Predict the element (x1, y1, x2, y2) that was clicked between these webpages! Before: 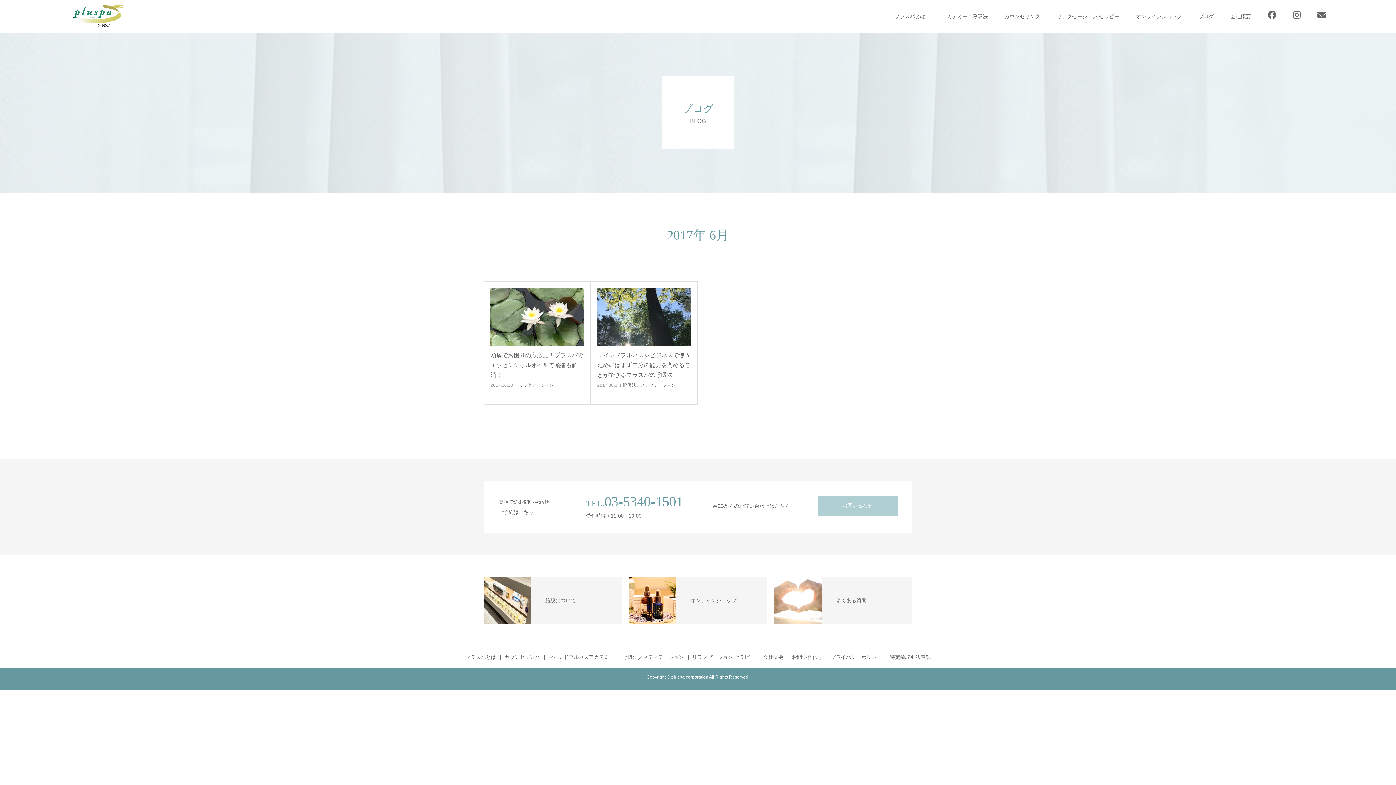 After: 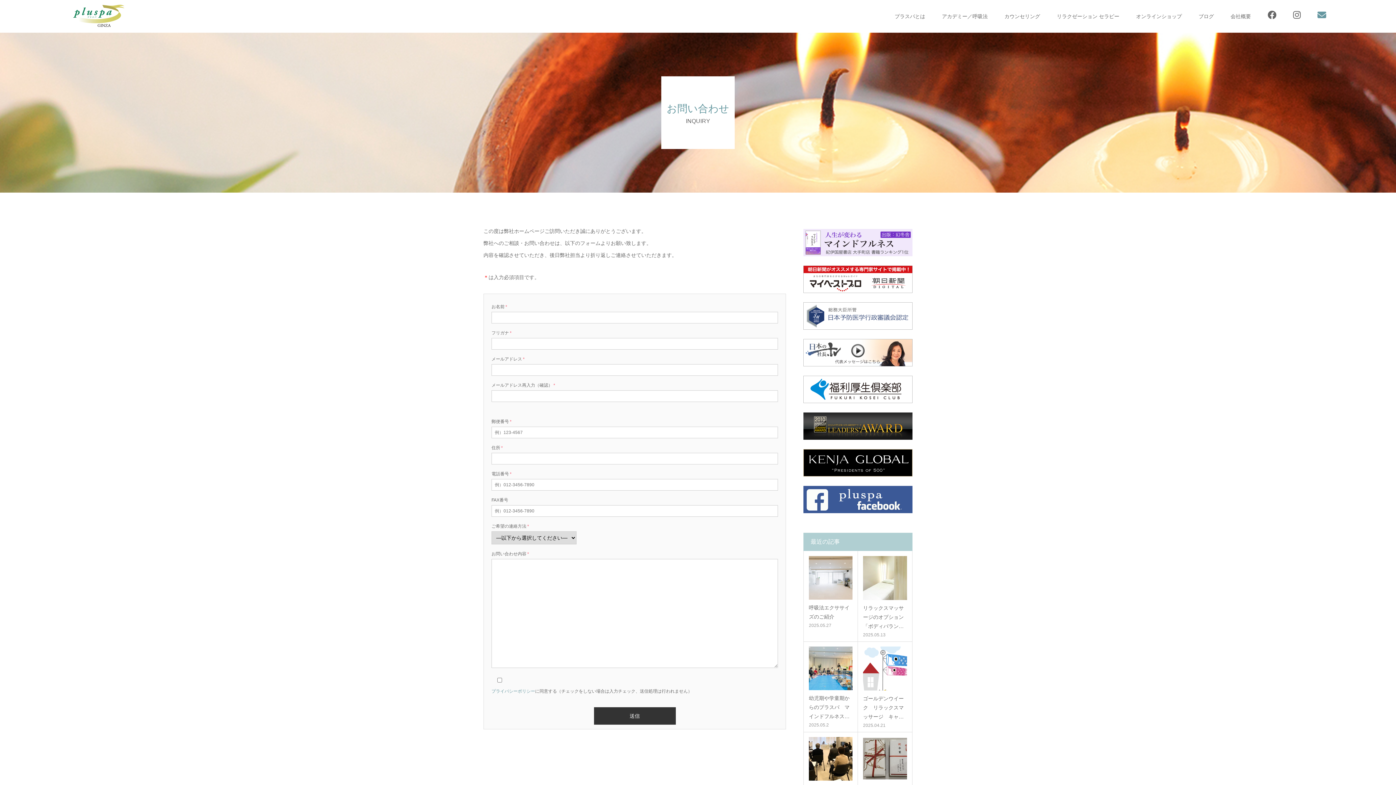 Action: bbox: (1317, 0, 1326, 32)